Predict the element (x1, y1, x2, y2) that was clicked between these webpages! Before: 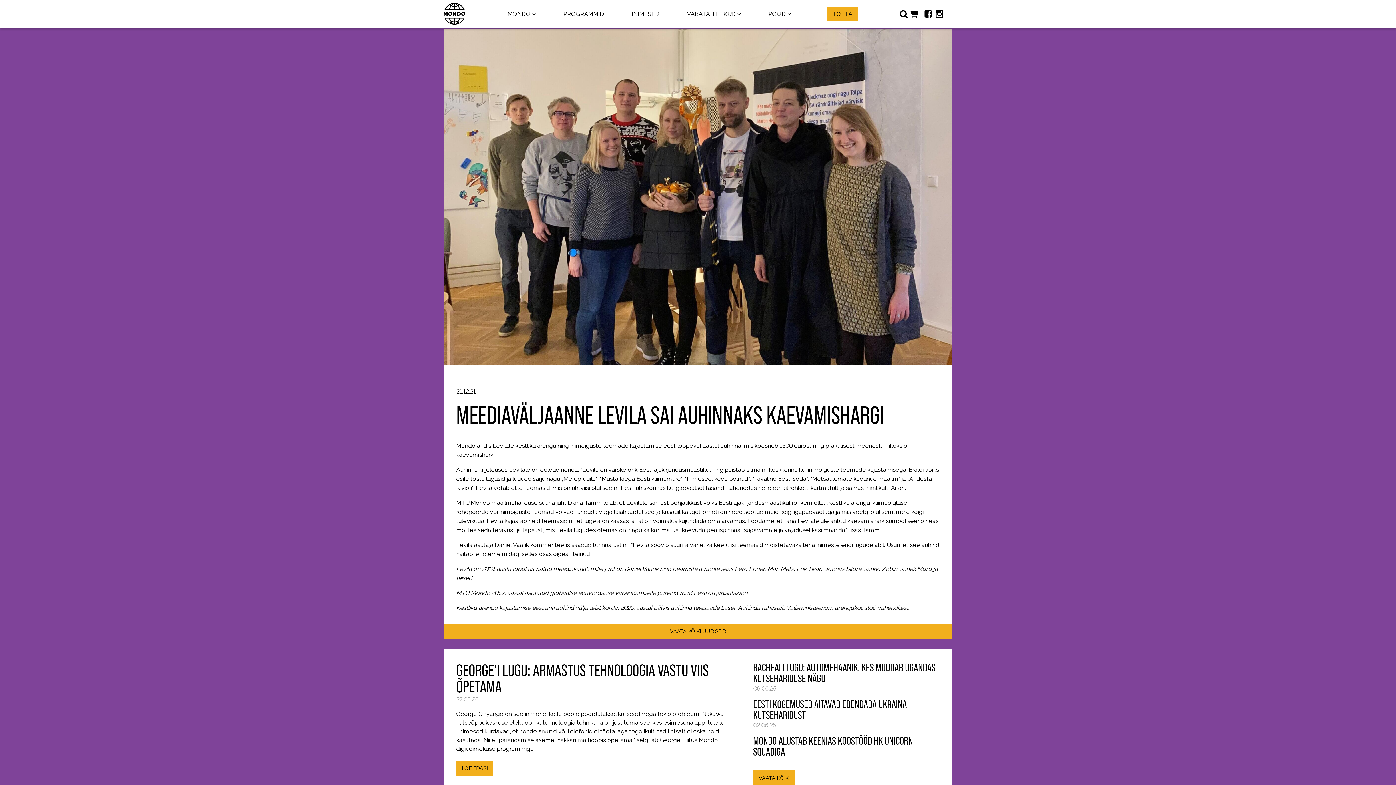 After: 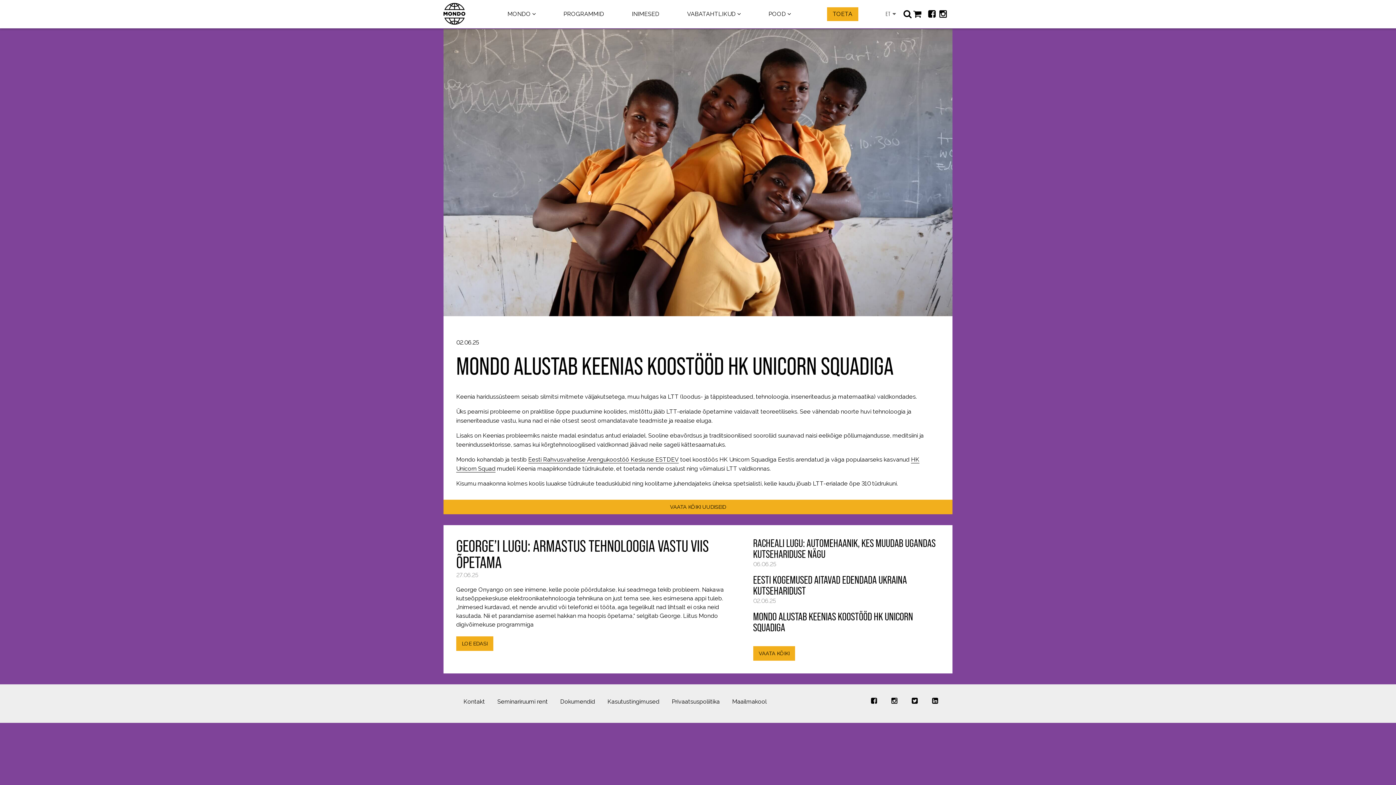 Action: bbox: (753, 736, 939, 757) label: MONDO ALUSTAB KEENIAS KOOSTÖÖD HK UNICORN SQUADIGA